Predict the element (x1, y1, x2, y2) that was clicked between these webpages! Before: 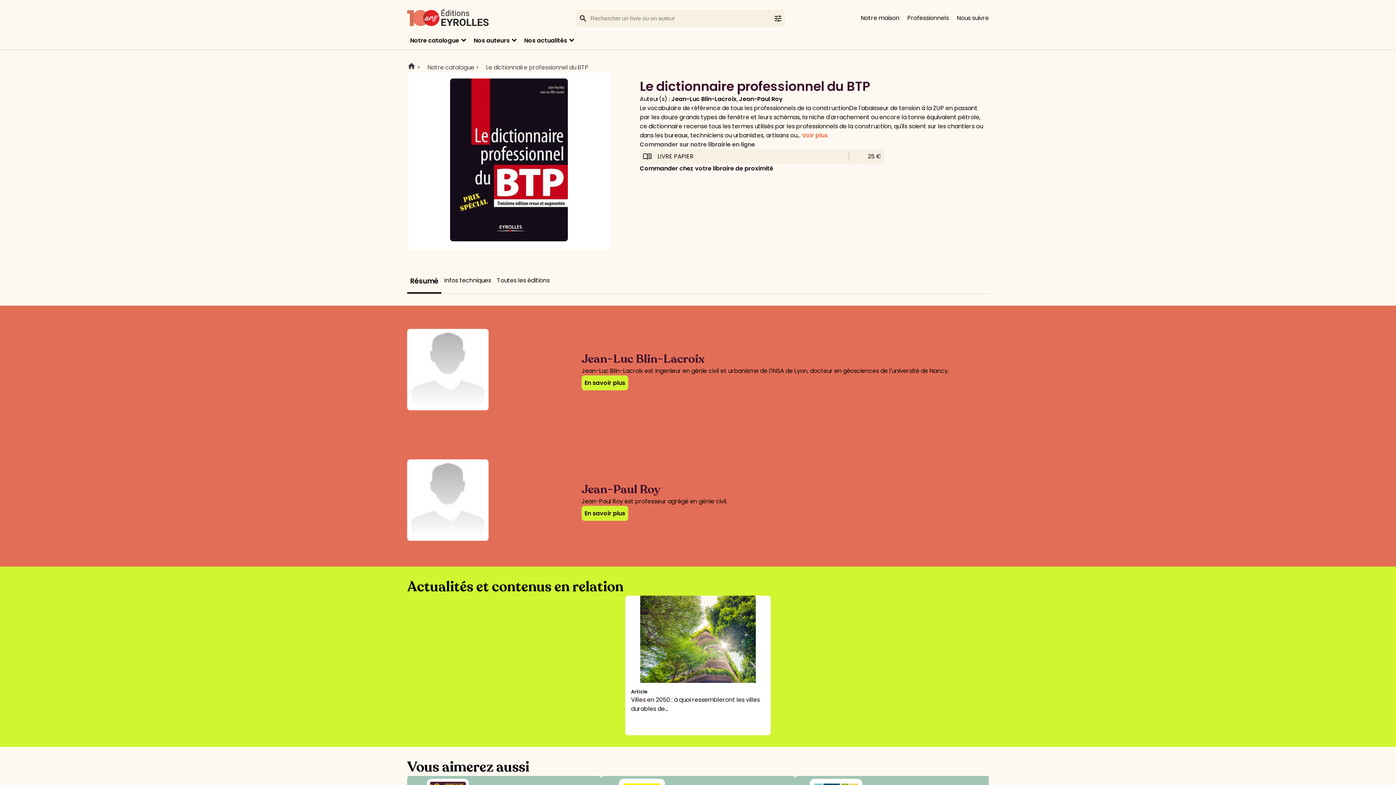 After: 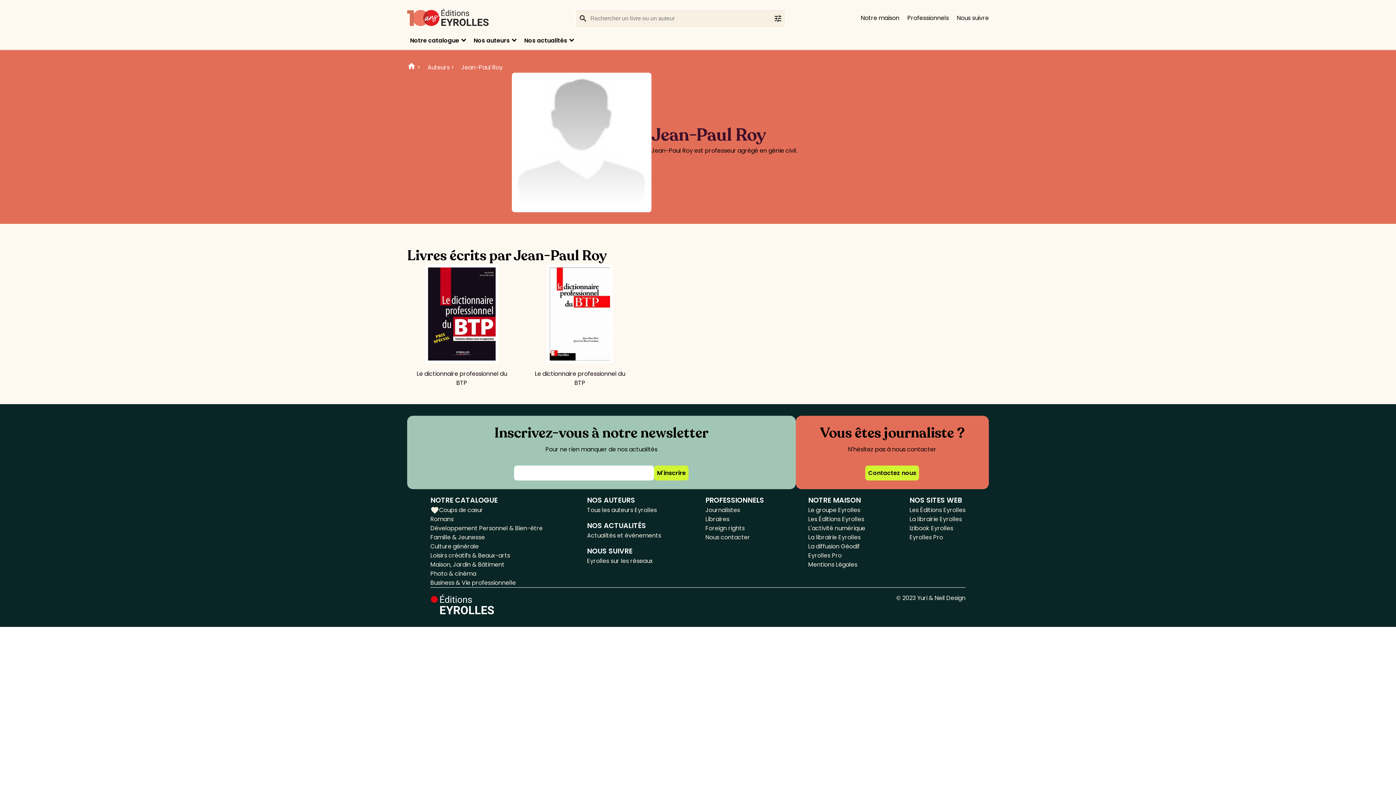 Action: label: Jean-Paul Roy bbox: (739, 94, 782, 103)